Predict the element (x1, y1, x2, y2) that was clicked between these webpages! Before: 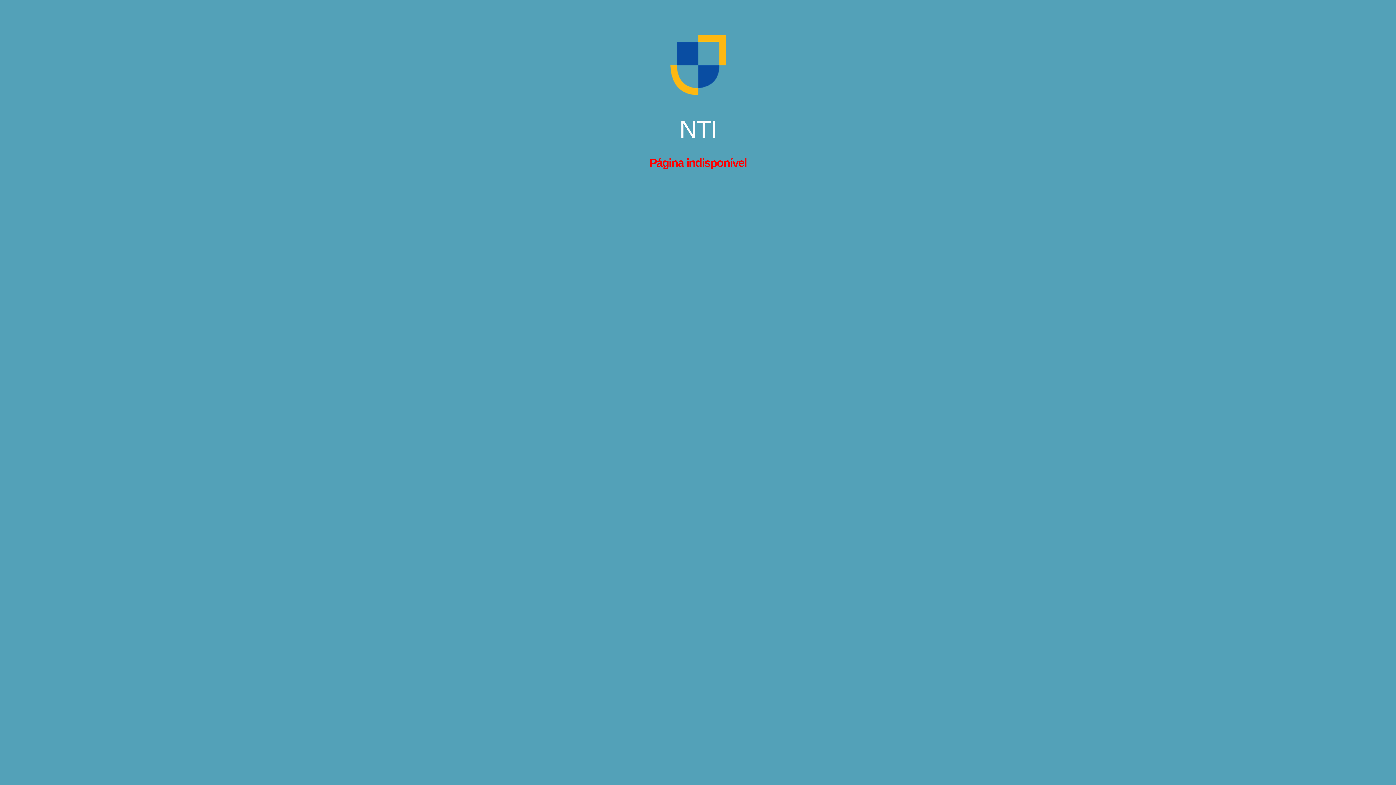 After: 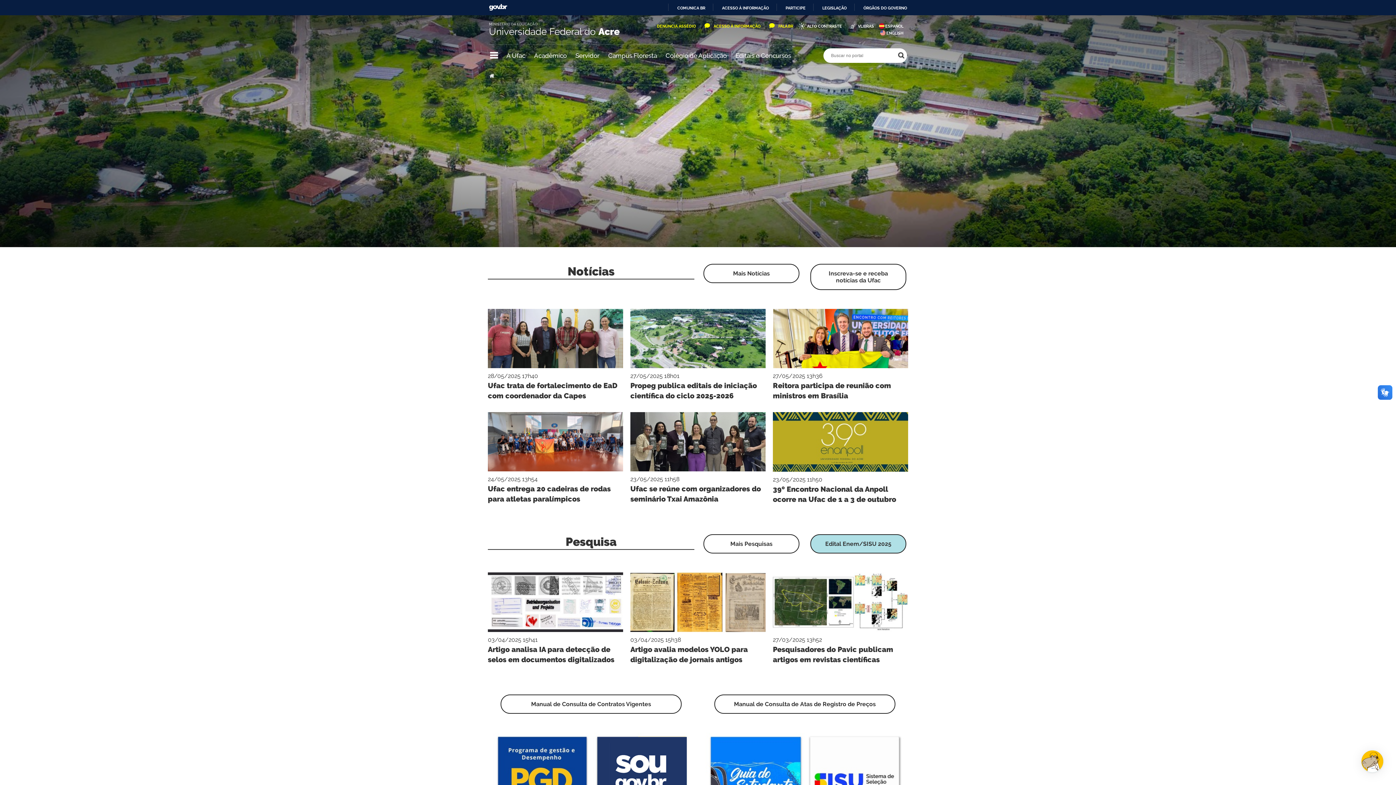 Action: bbox: (670, 90, 725, 96)